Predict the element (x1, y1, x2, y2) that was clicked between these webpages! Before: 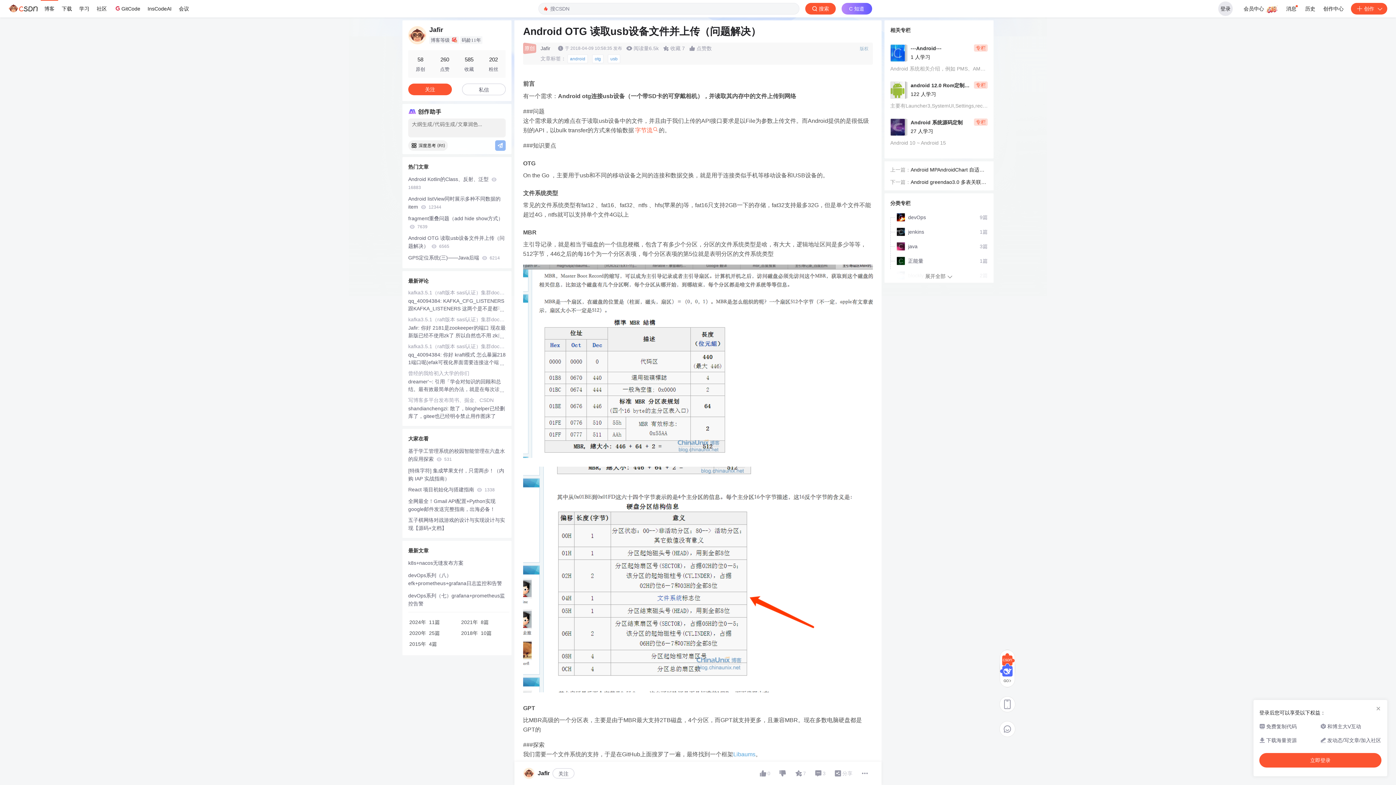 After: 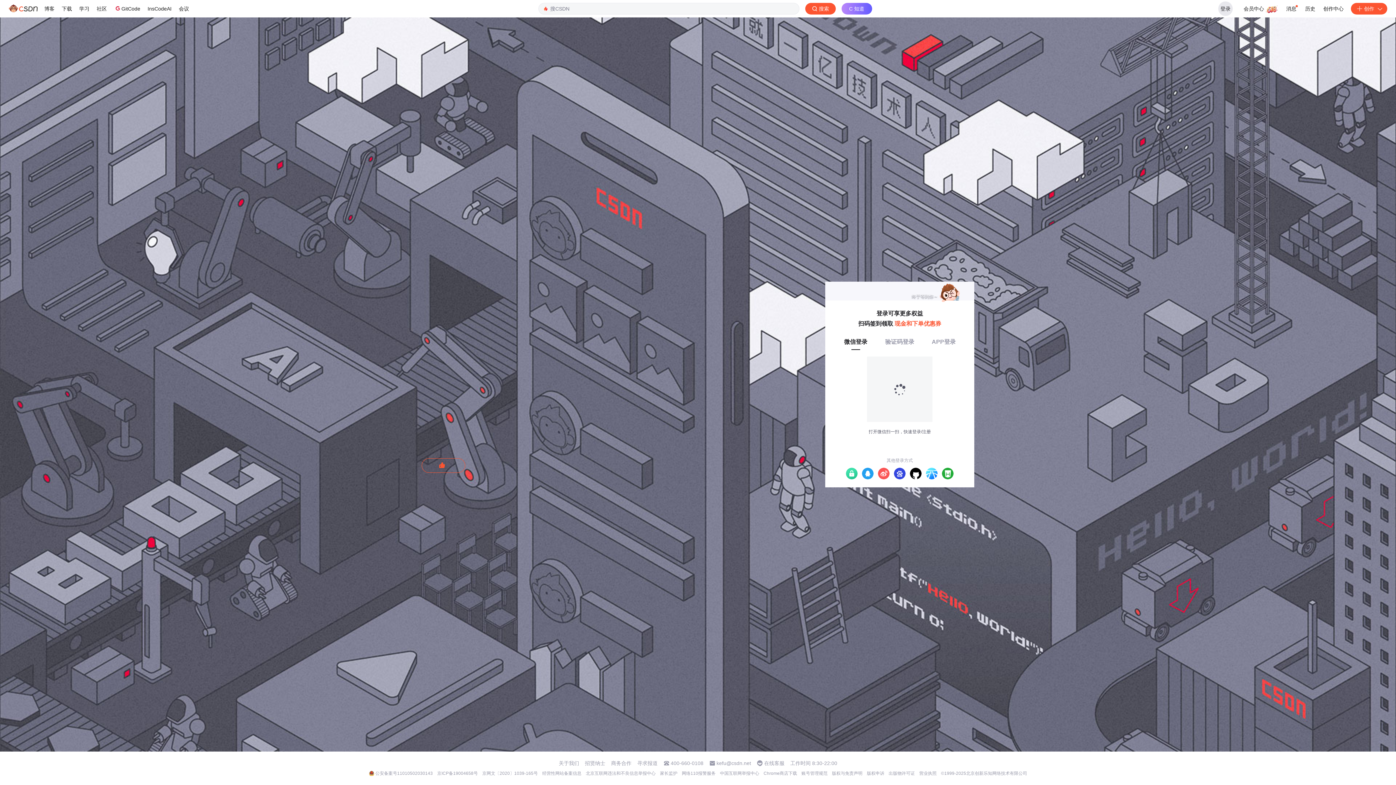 Action: bbox: (1351, 2, 1387, 14) label: 创作